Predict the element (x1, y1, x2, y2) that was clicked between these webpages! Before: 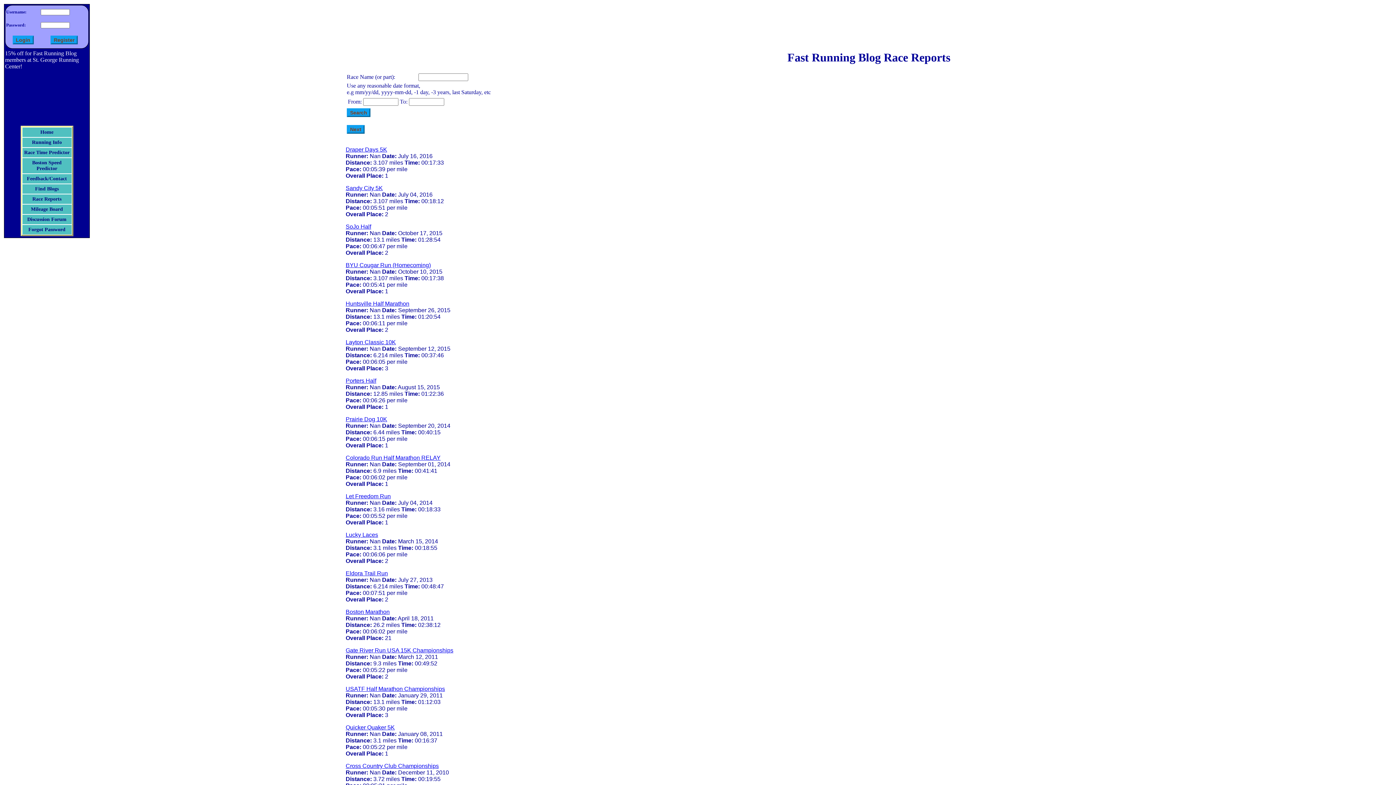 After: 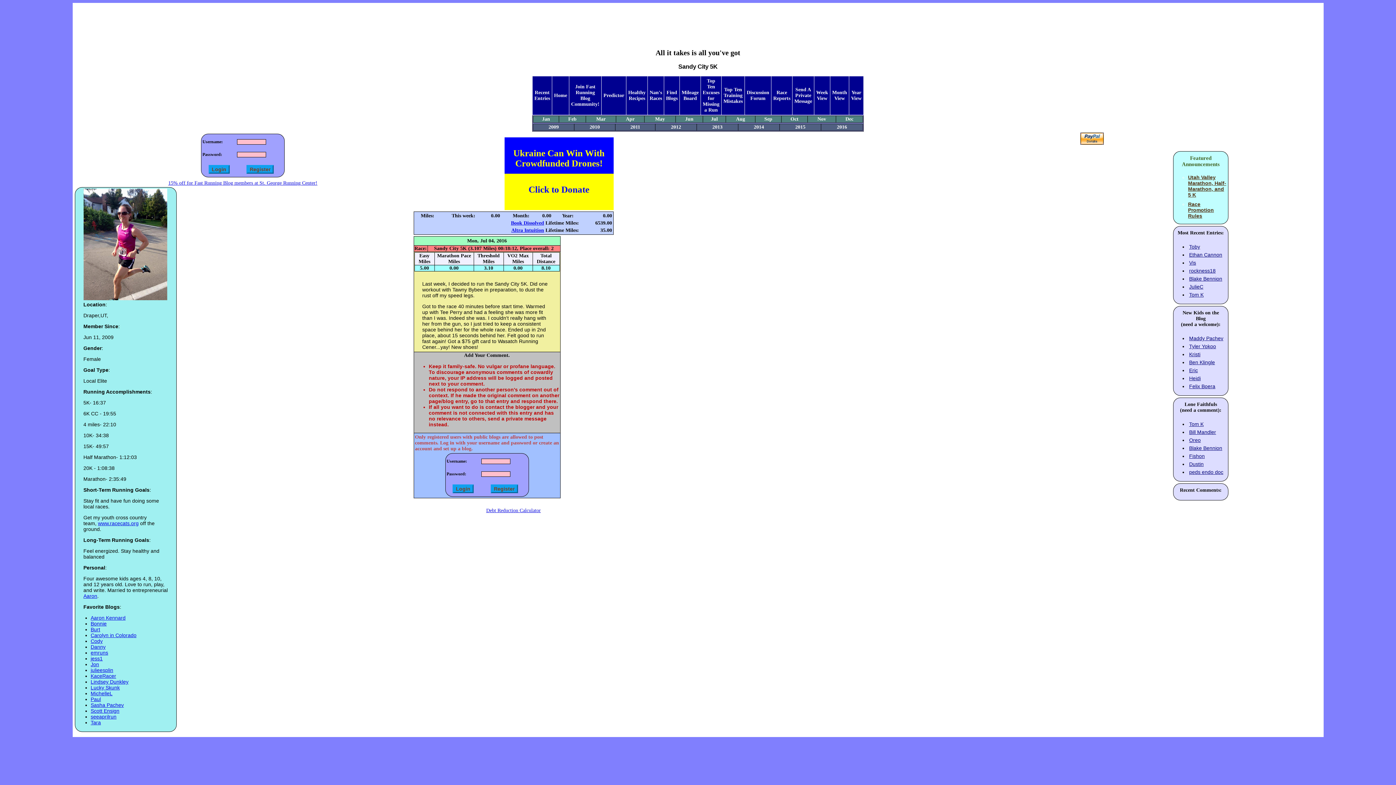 Action: bbox: (345, 185, 382, 191) label: Sandy City 5K